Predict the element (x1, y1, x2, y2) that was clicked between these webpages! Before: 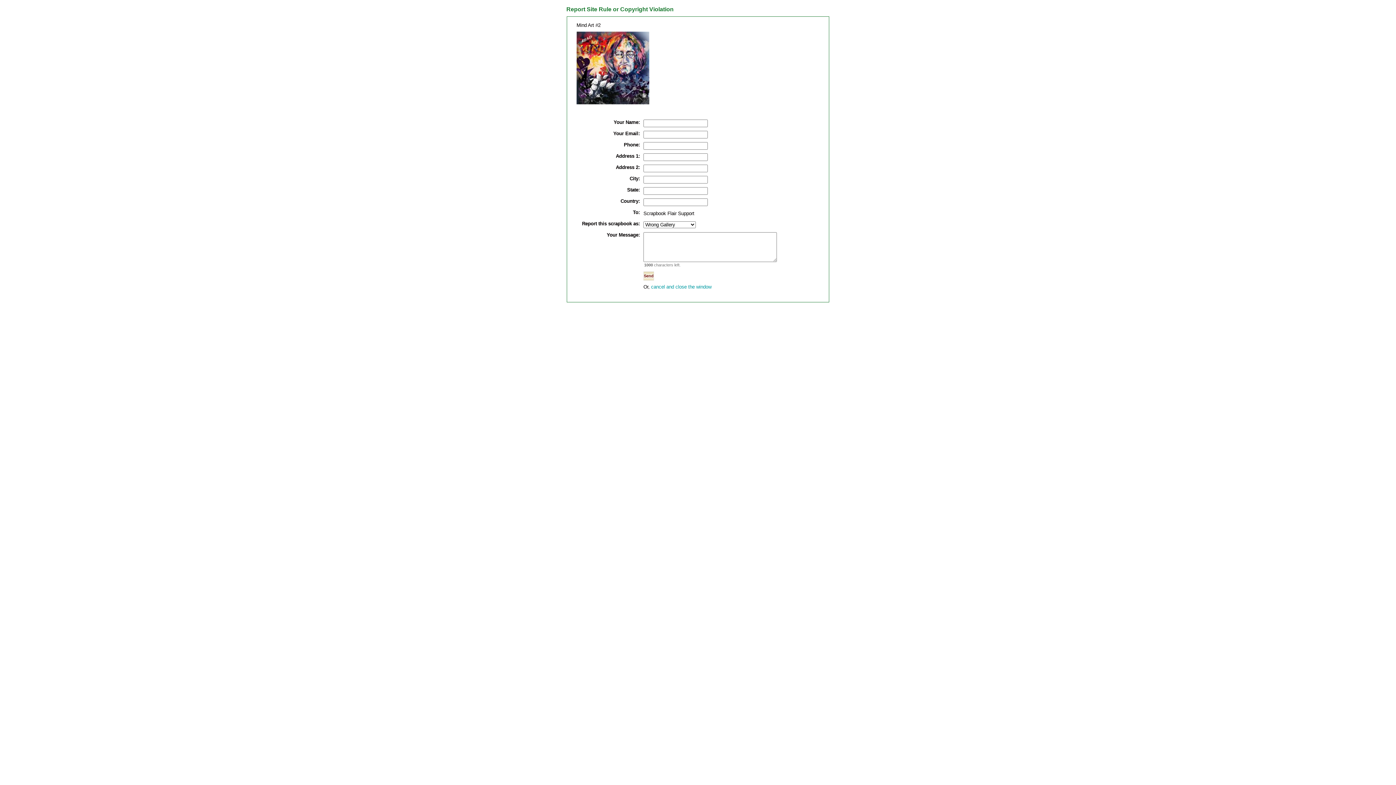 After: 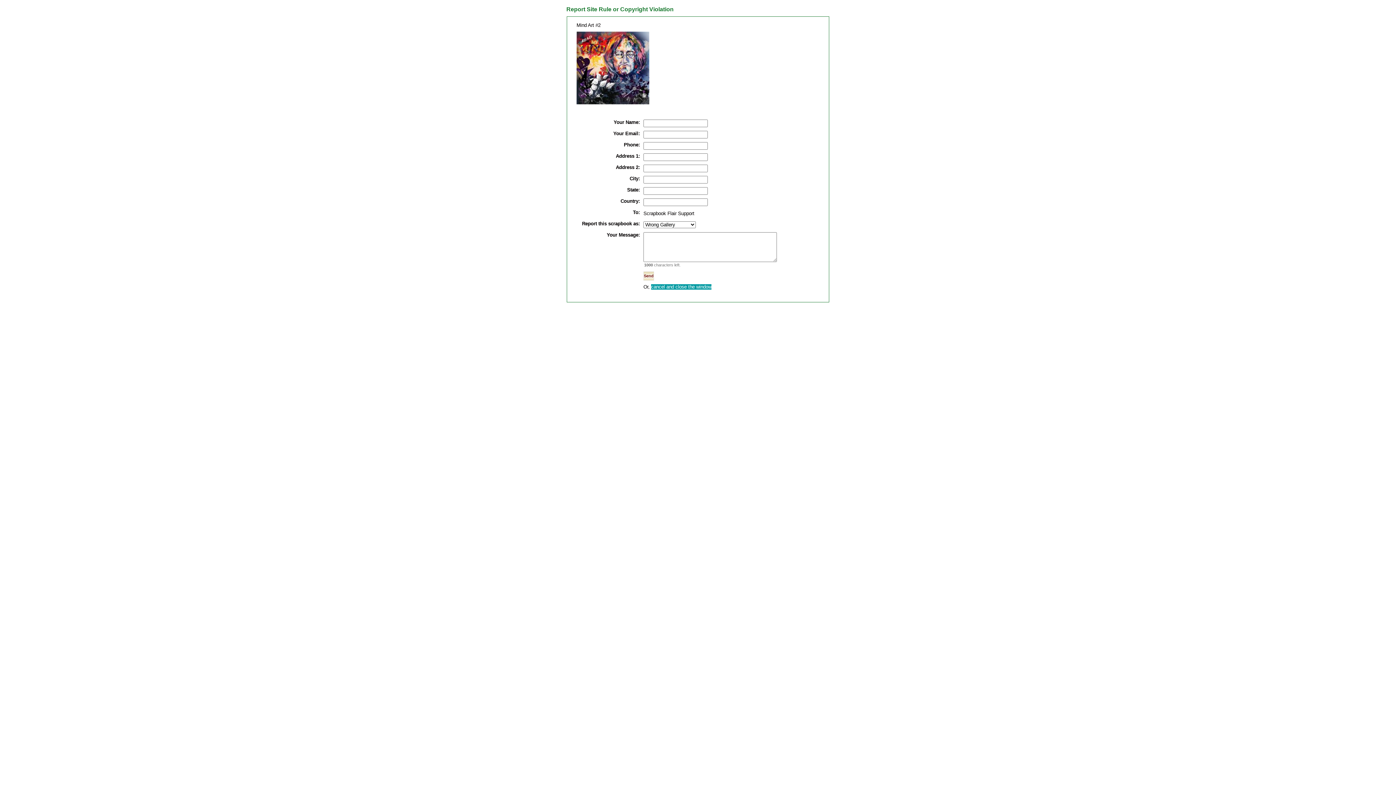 Action: bbox: (651, 284, 711, 289) label: cancel and close the window